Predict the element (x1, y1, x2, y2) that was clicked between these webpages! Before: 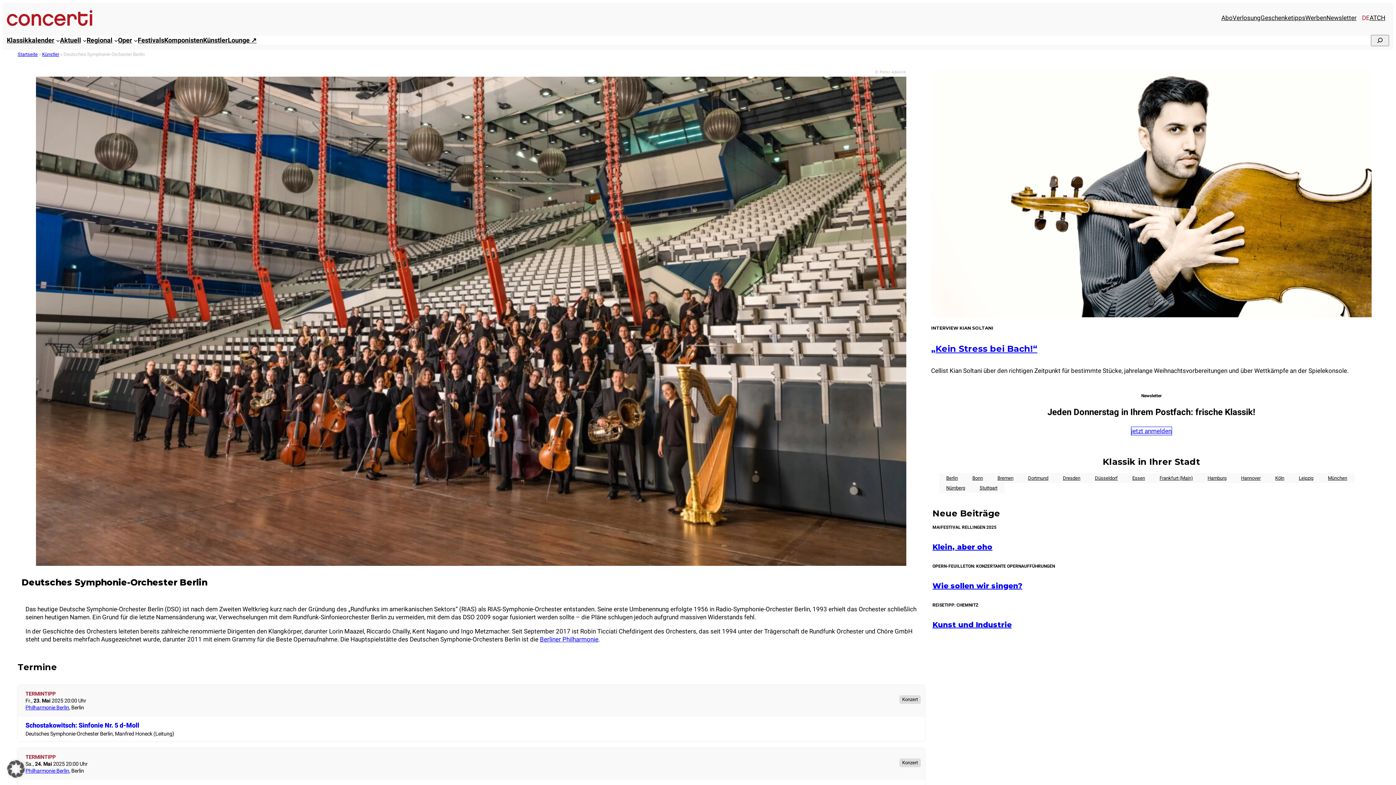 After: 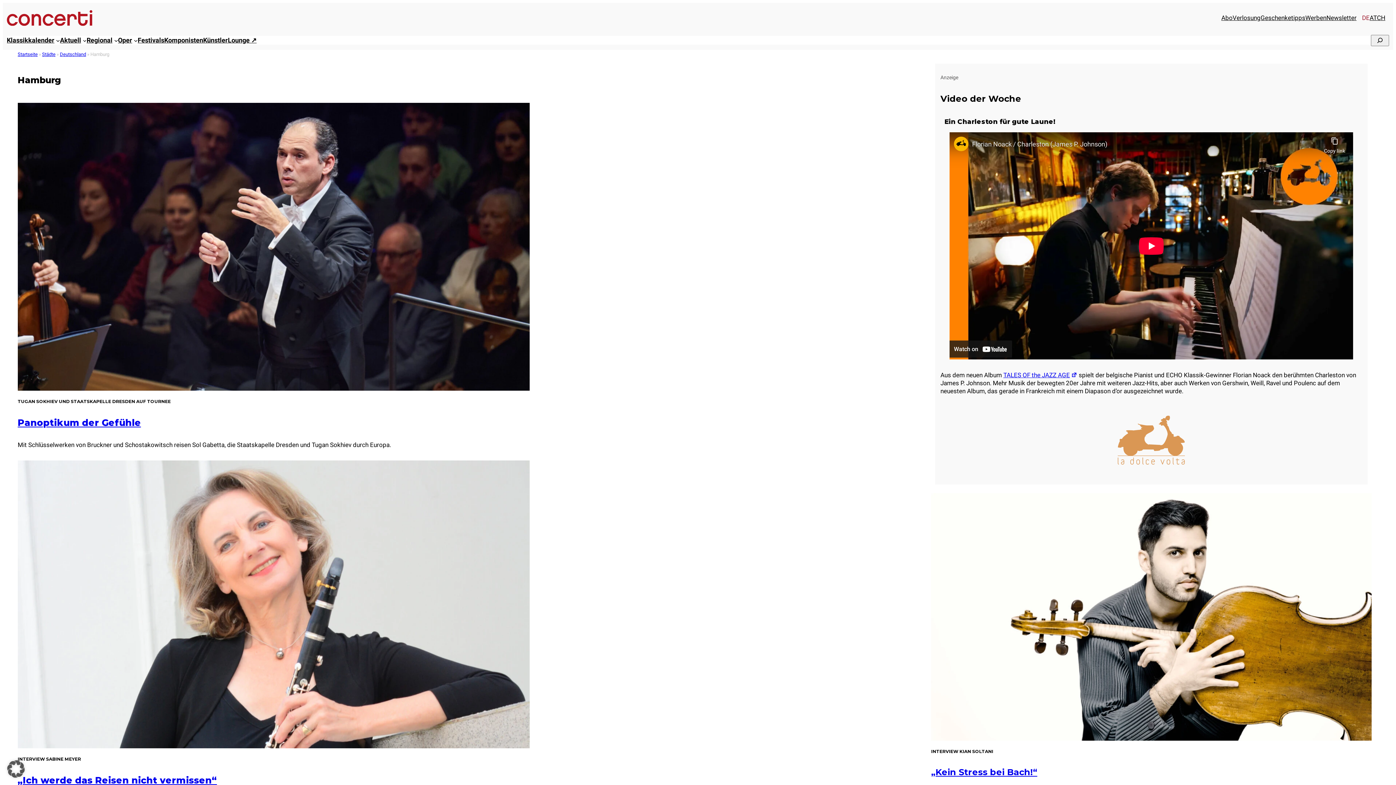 Action: label: Hamburg bbox: (1200, 473, 1234, 483)